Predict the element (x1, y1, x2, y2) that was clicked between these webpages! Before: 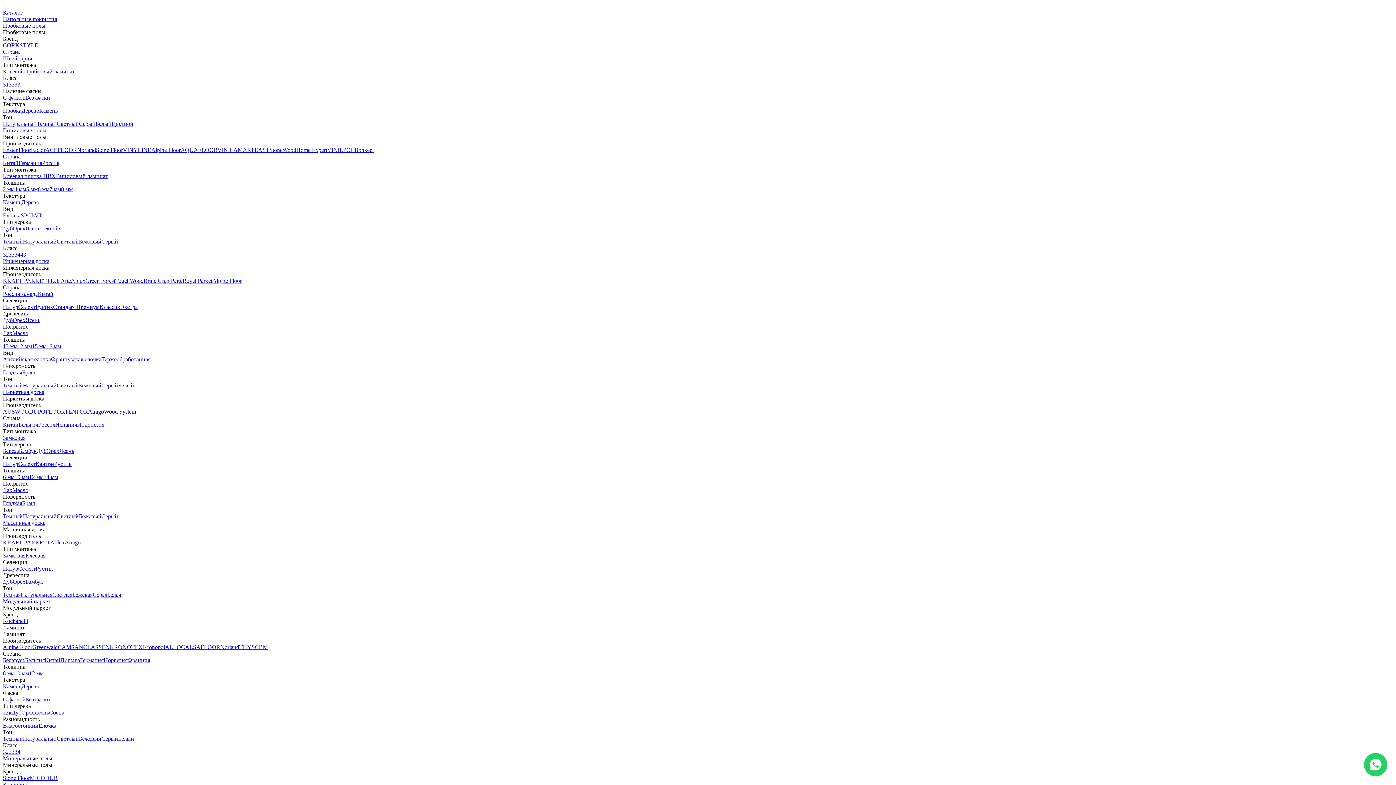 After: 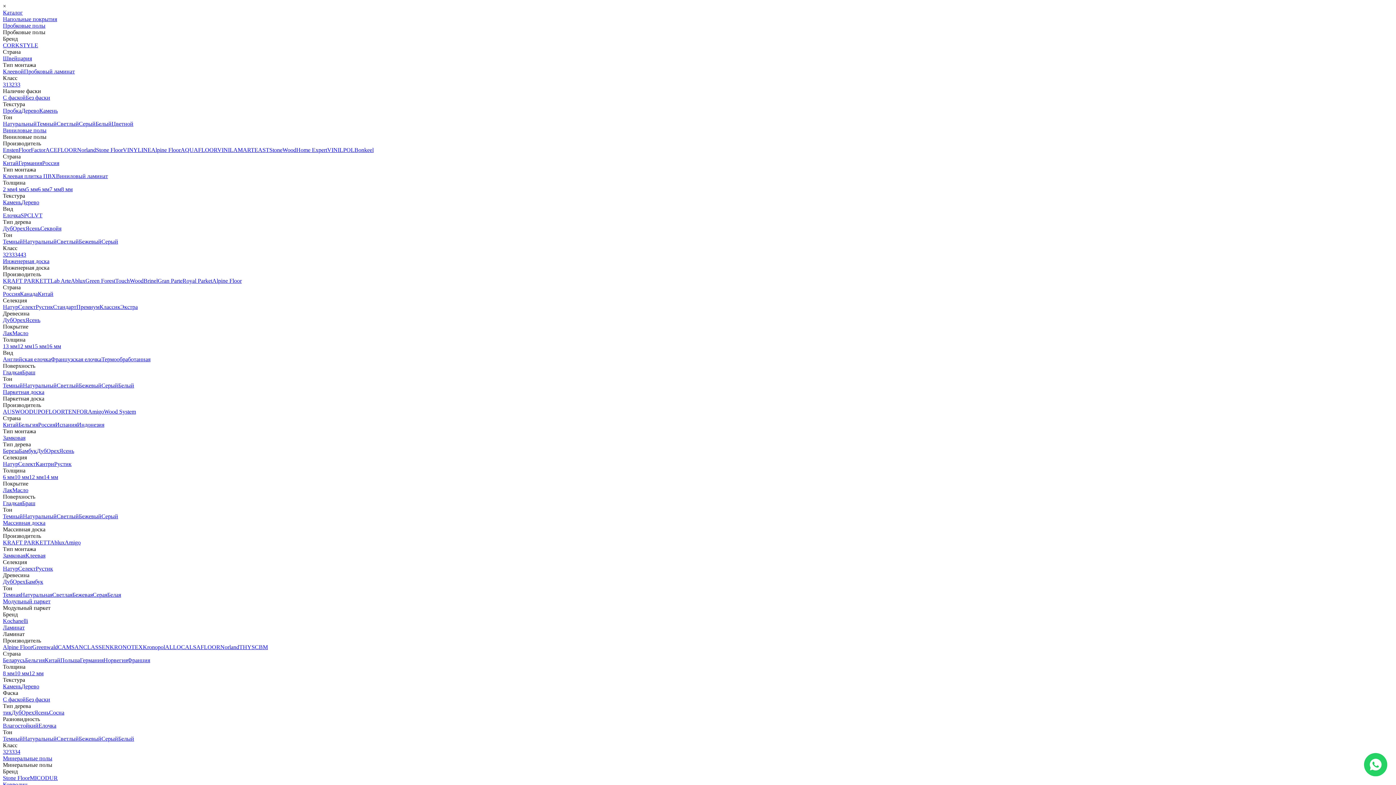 Action: bbox: (2, 369, 22, 375) label: Гладкая